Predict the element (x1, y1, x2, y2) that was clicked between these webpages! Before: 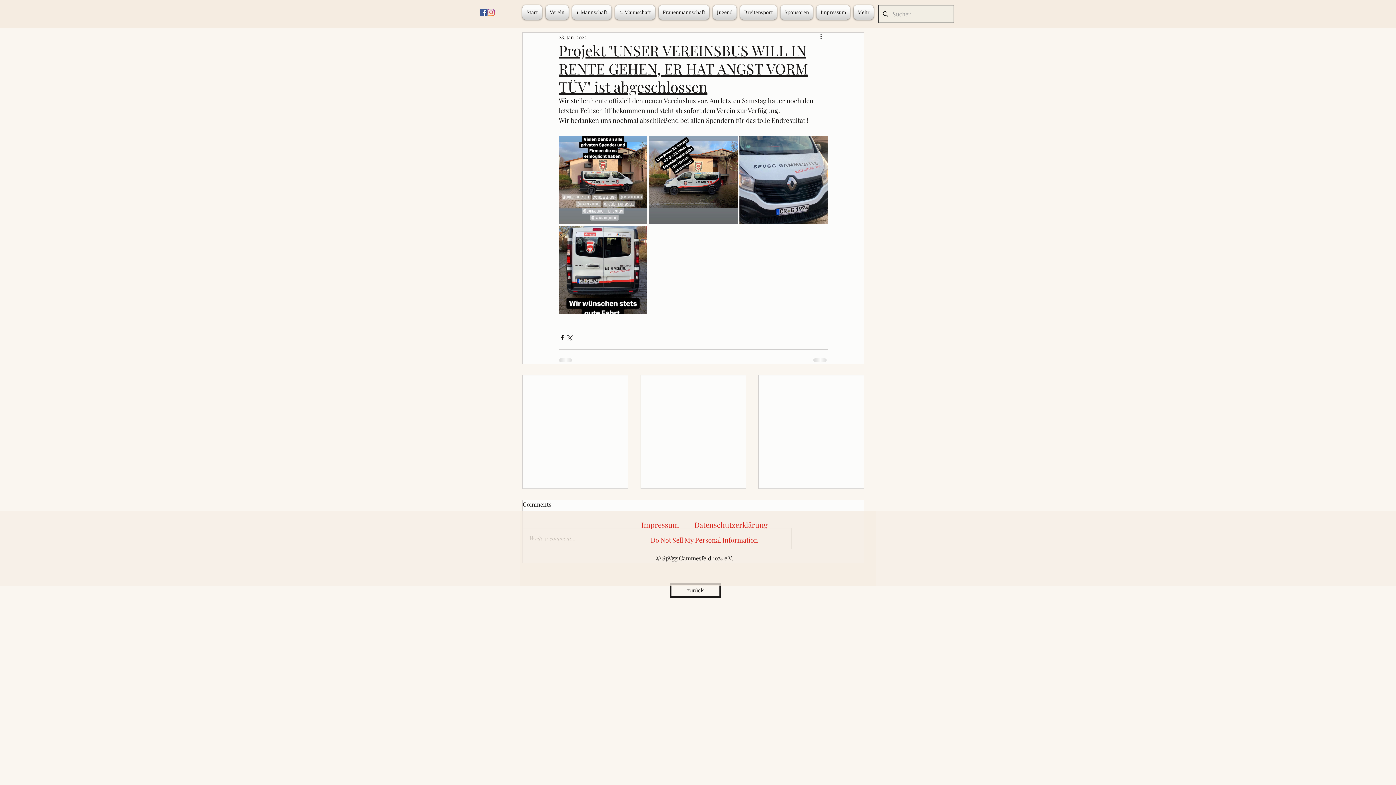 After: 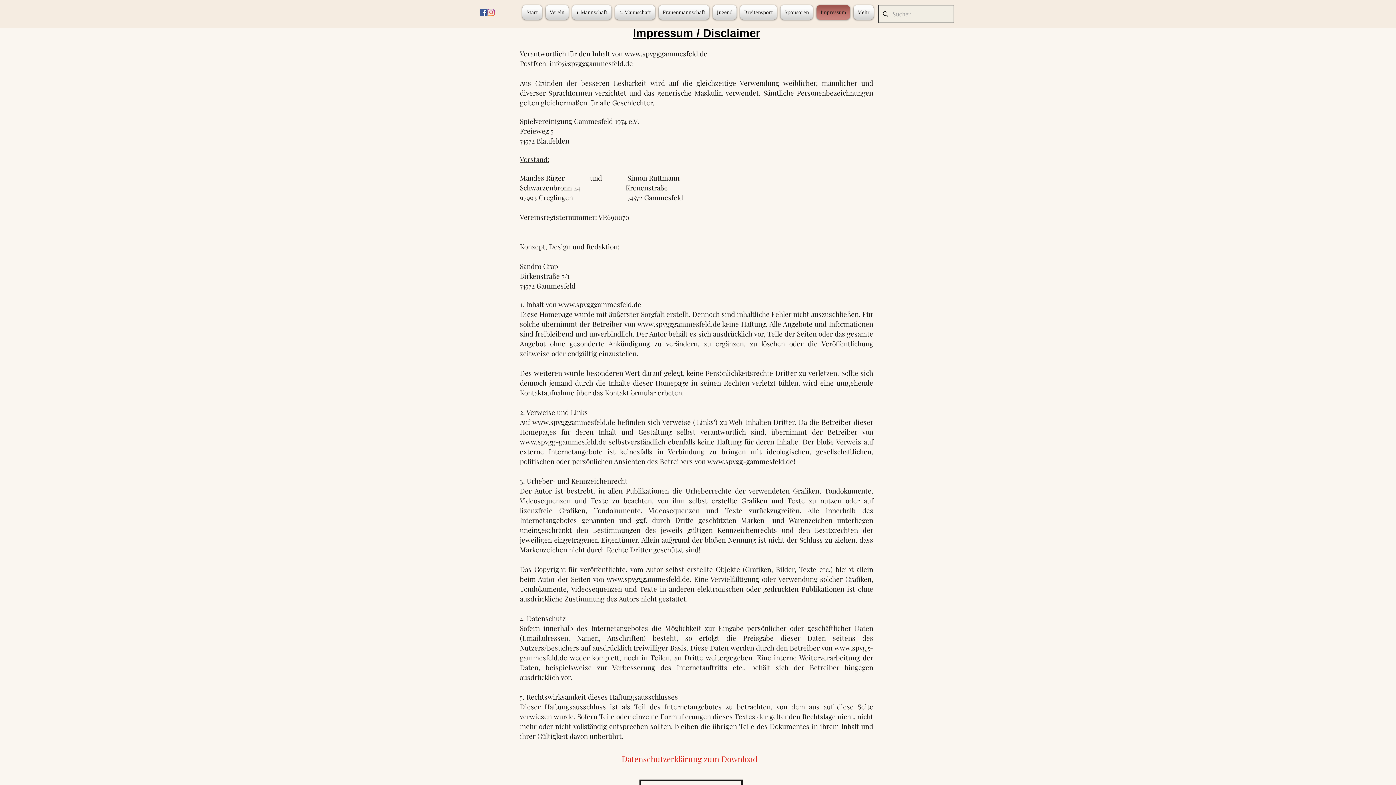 Action: label: Impressum bbox: (814, 5, 852, 19)